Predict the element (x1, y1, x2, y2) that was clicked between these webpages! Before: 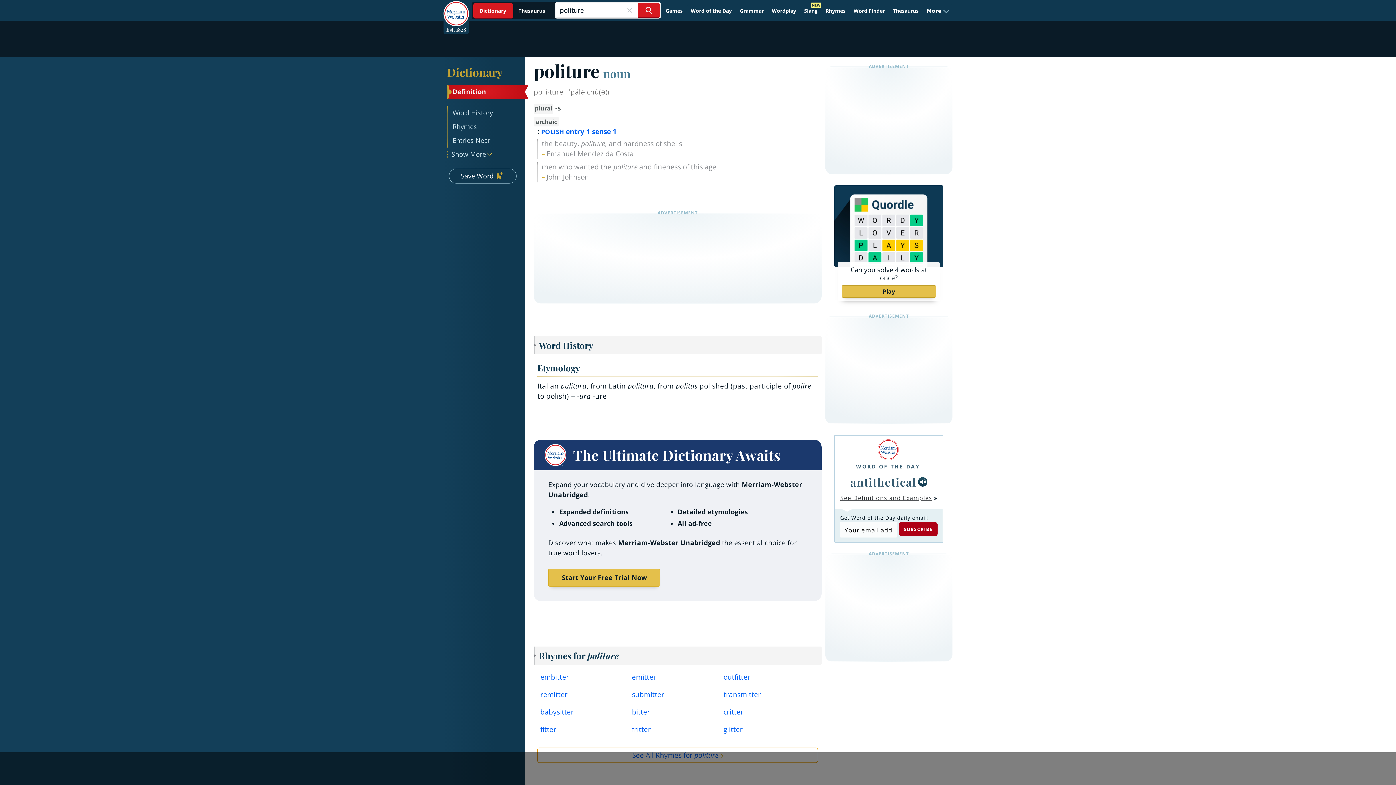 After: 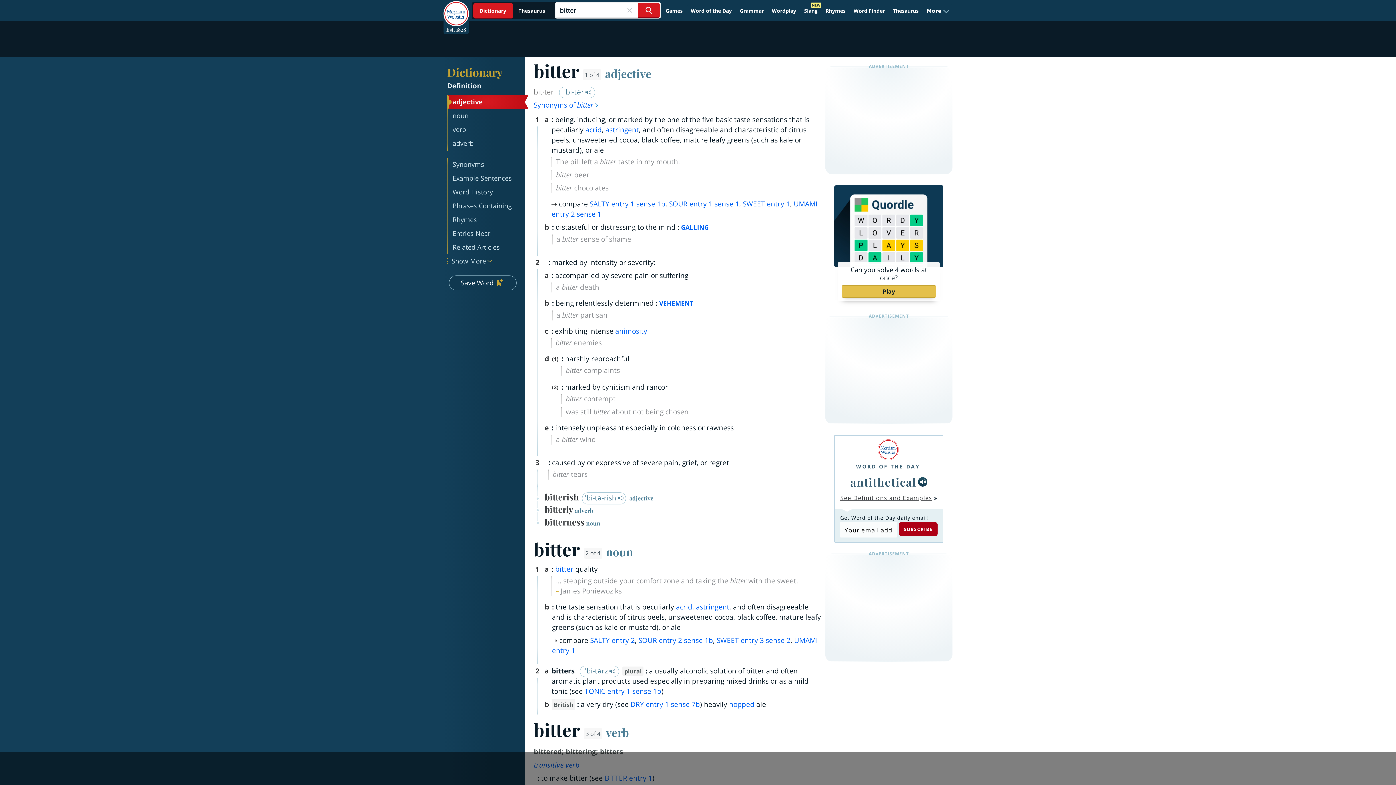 Action: bbox: (632, 707, 712, 721) label: bitter